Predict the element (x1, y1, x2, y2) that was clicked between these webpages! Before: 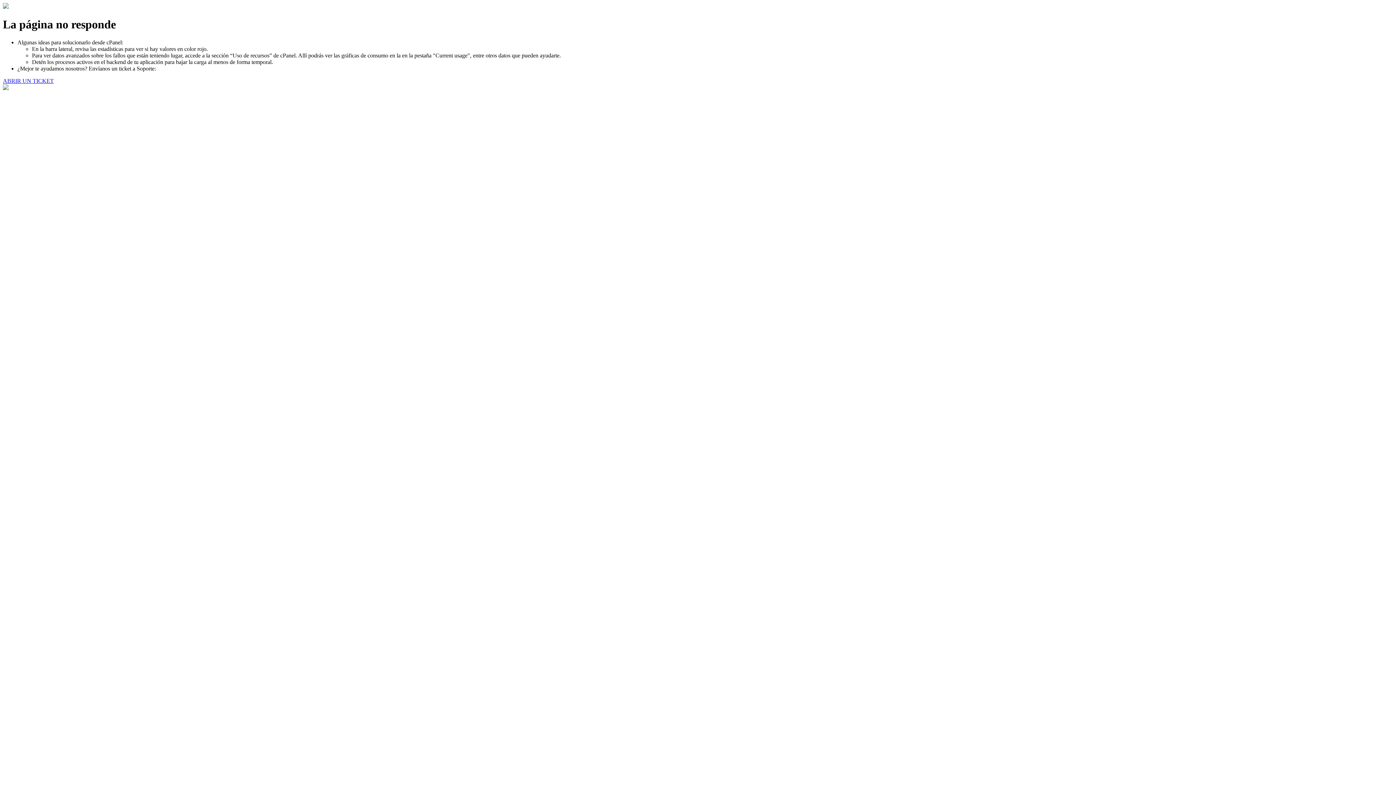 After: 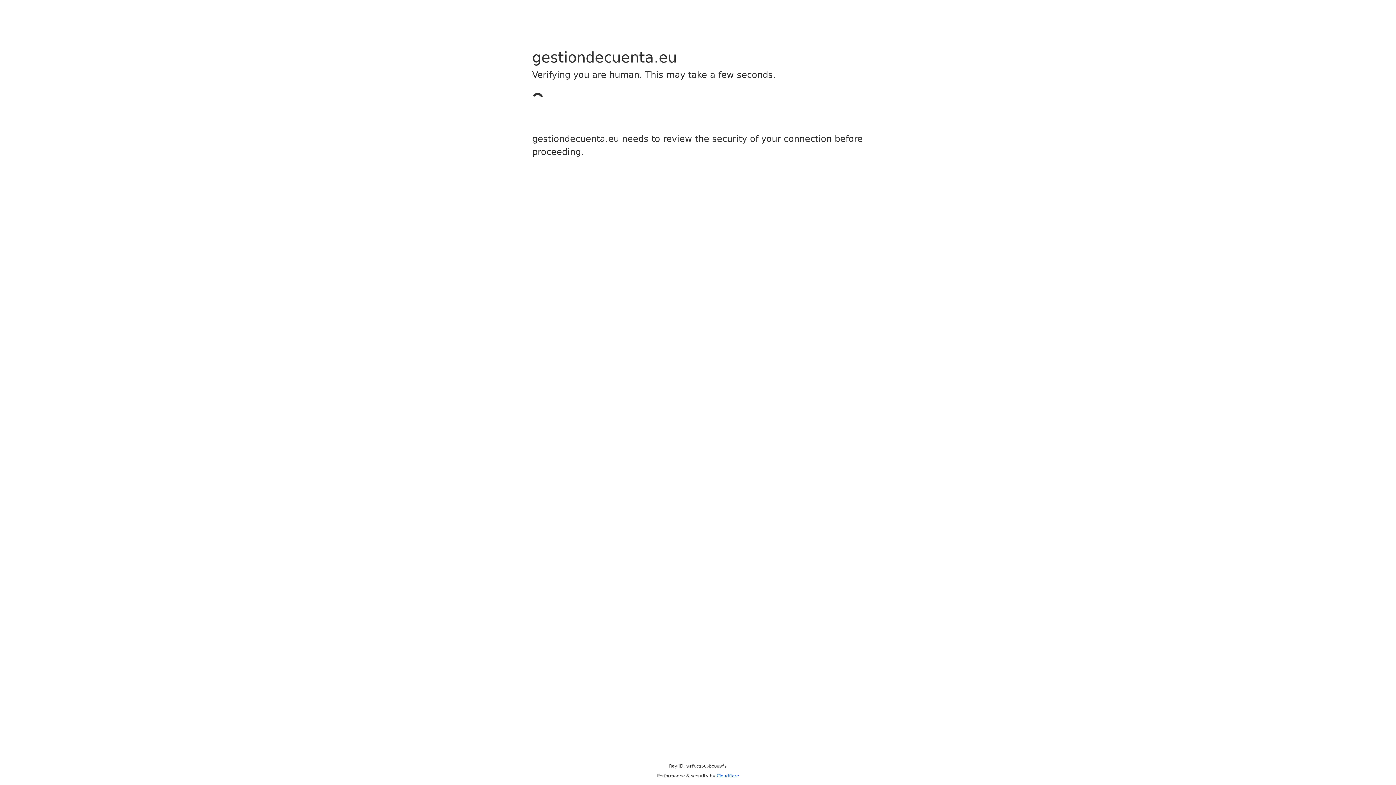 Action: bbox: (2, 77, 53, 83) label: ABRIR UN TICKET